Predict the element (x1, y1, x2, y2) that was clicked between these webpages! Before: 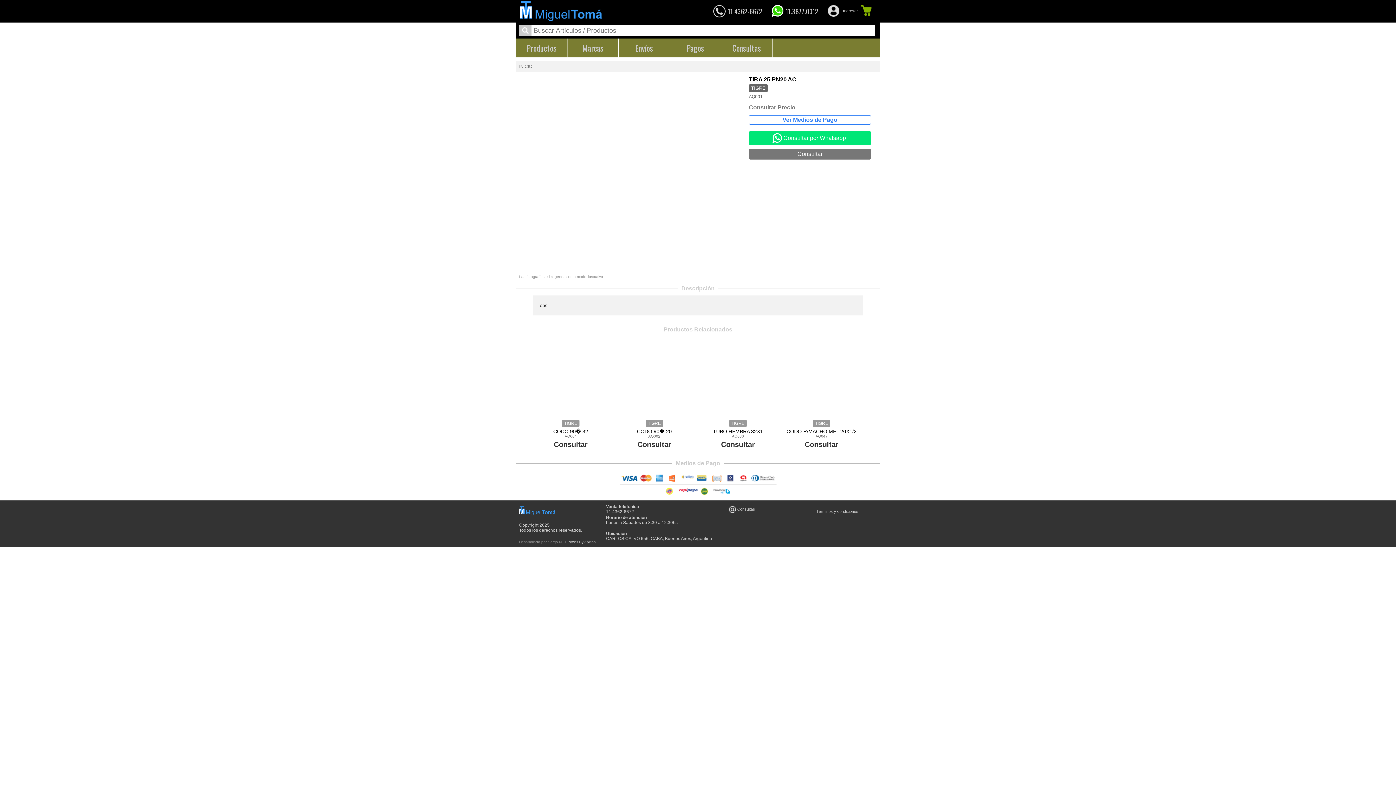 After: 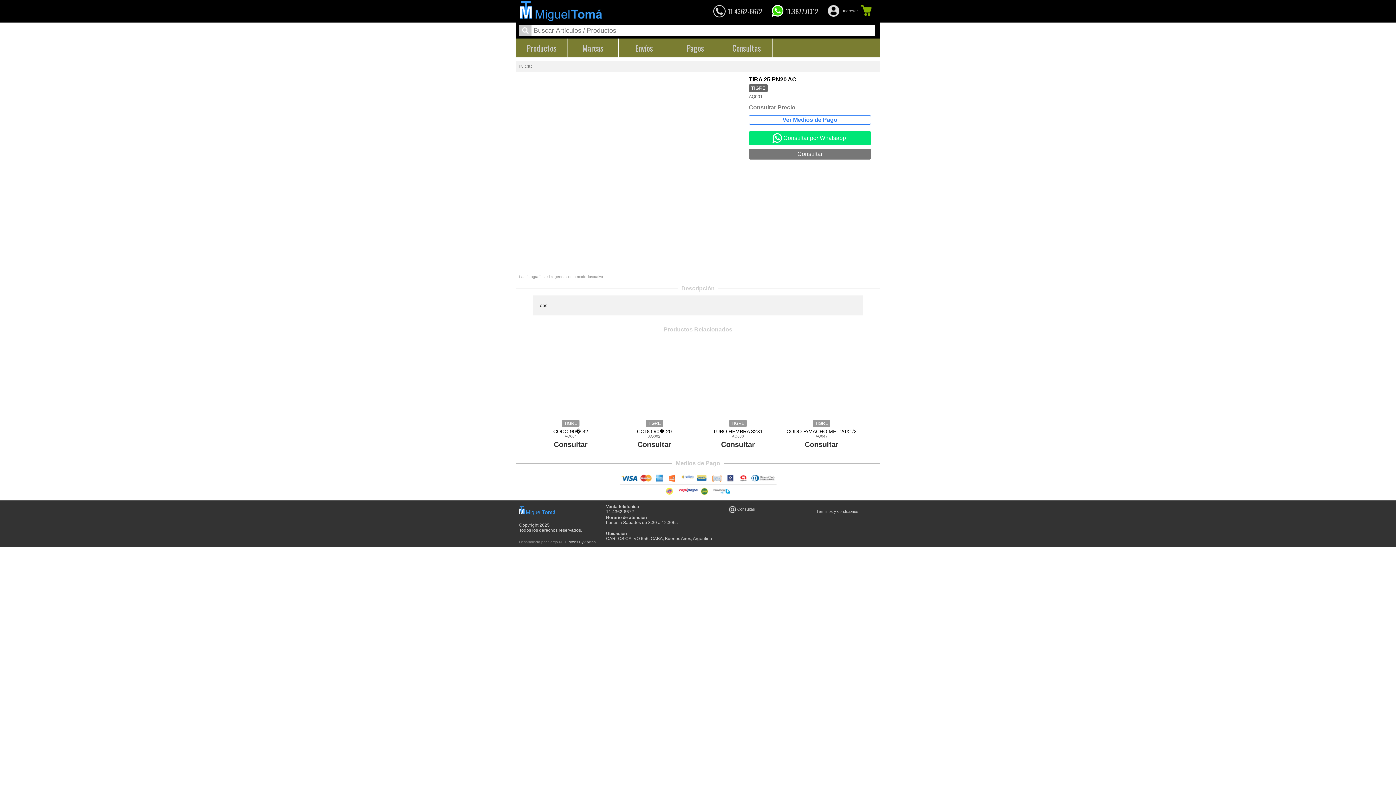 Action: bbox: (519, 540, 566, 544) label: Desarrollado por Serga.NET